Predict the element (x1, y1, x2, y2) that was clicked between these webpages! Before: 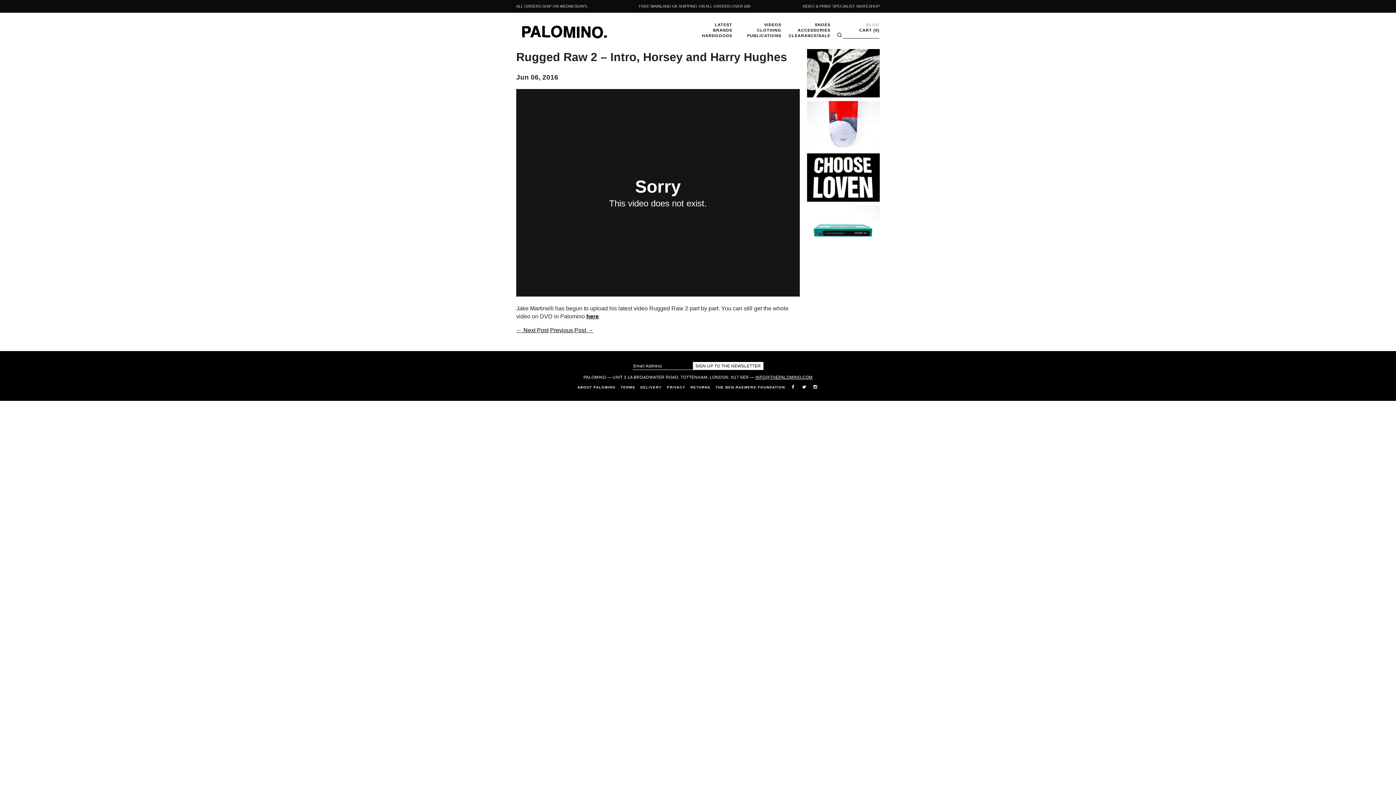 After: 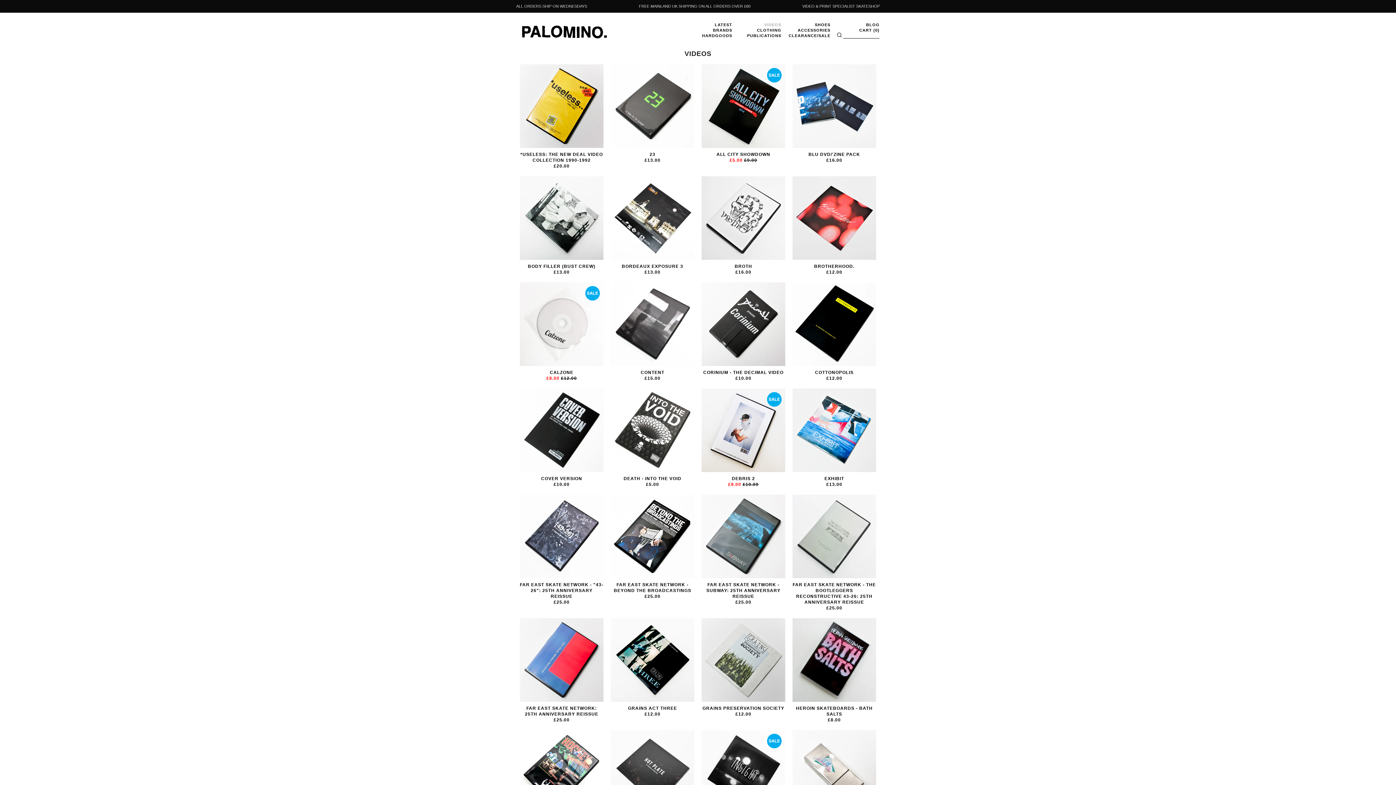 Action: label: VIDEOS bbox: (736, 22, 781, 27)